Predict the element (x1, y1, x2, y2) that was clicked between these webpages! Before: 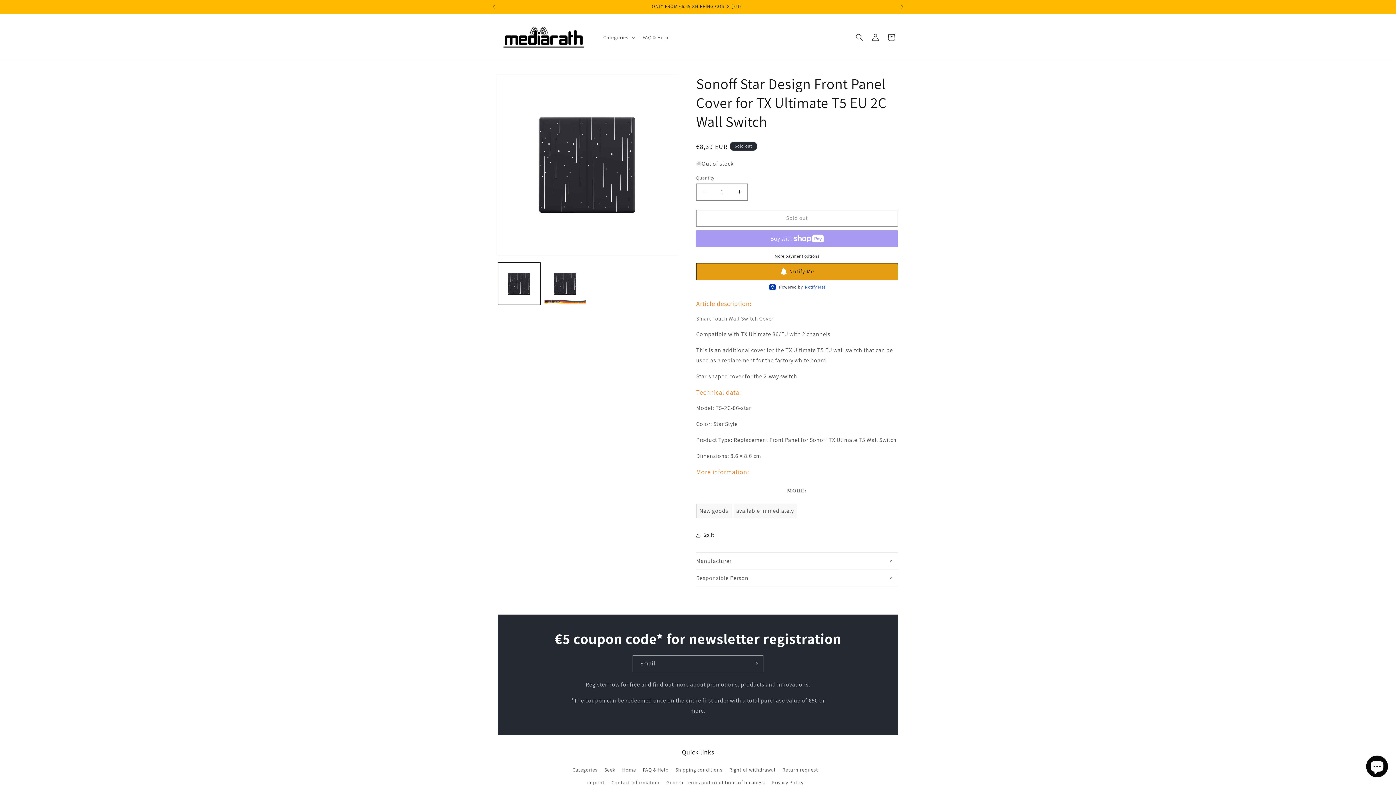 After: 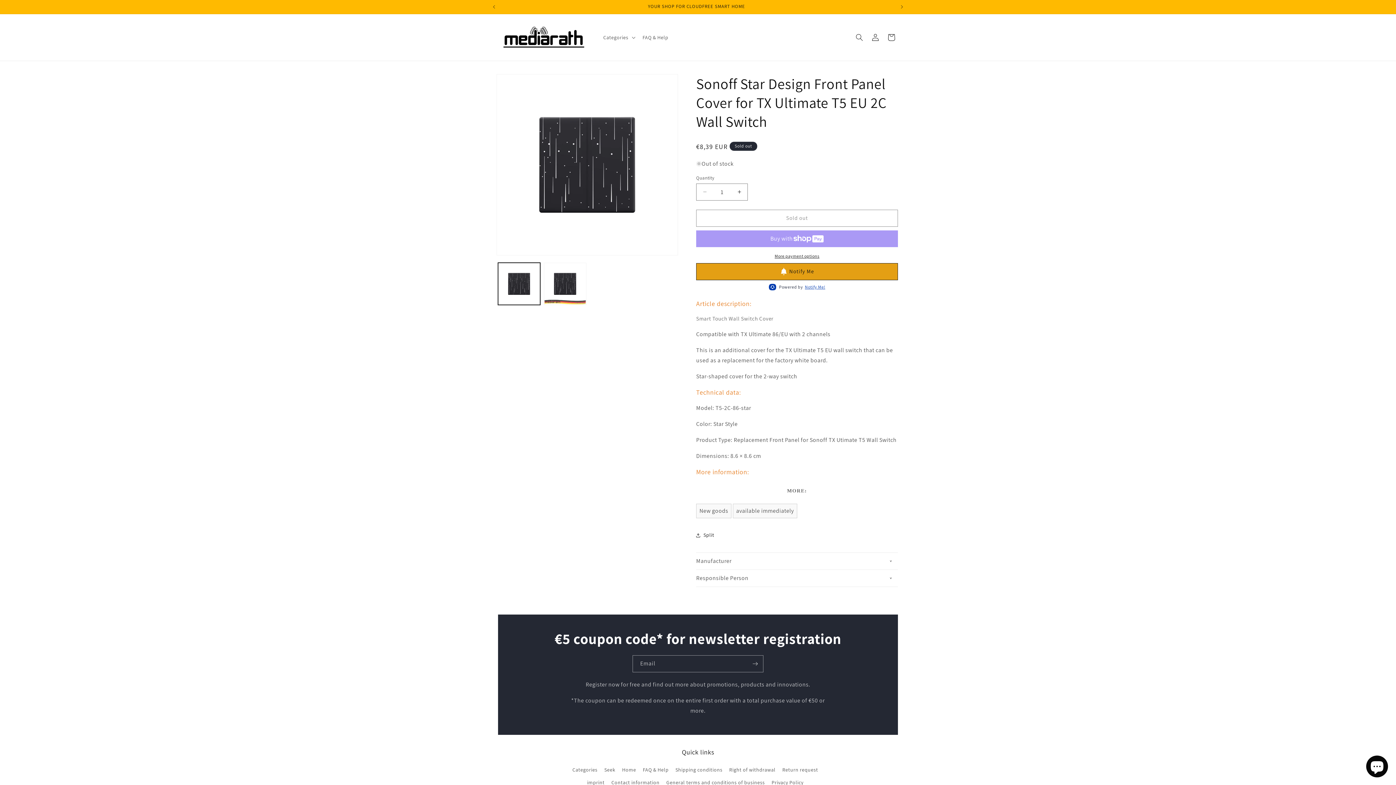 Action: bbox: (696, 252, 898, 259) label: More payment options